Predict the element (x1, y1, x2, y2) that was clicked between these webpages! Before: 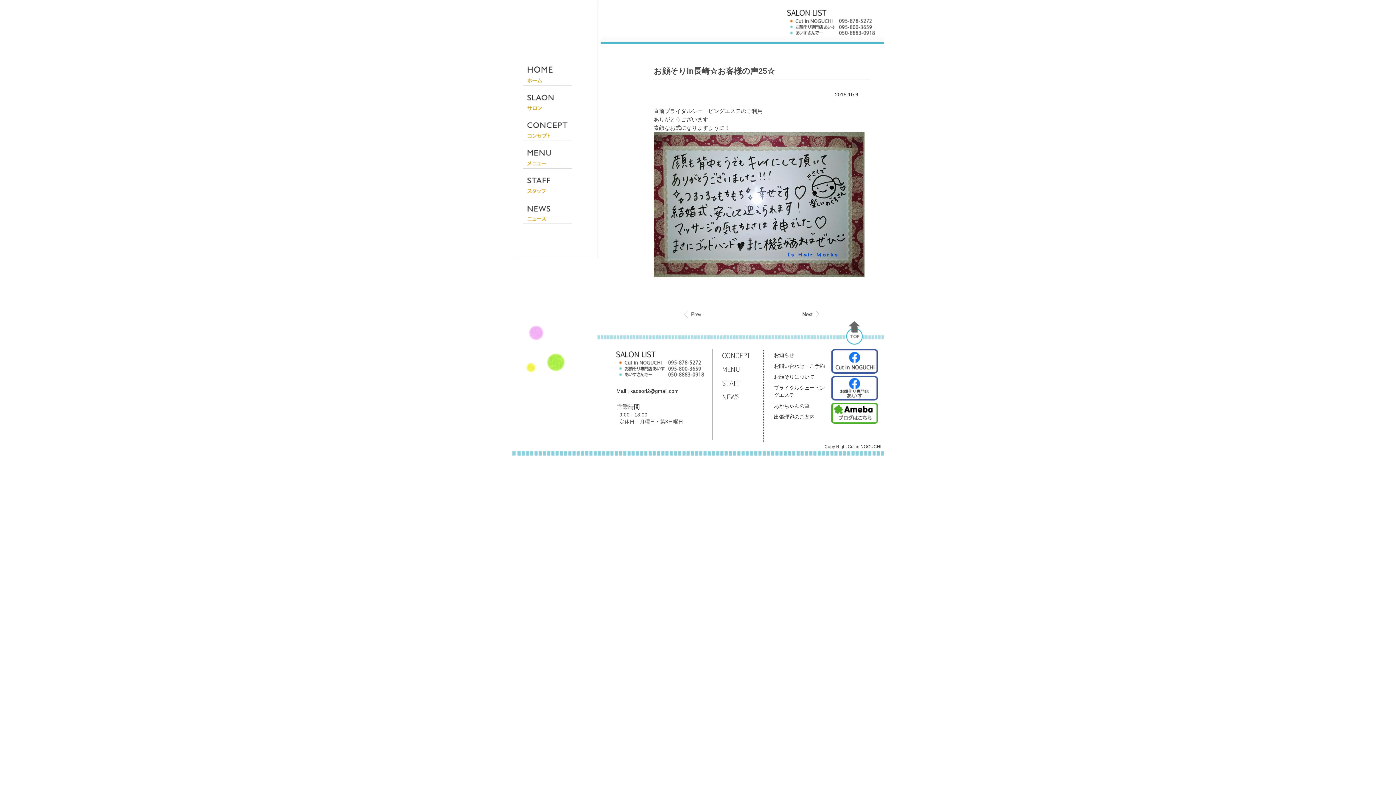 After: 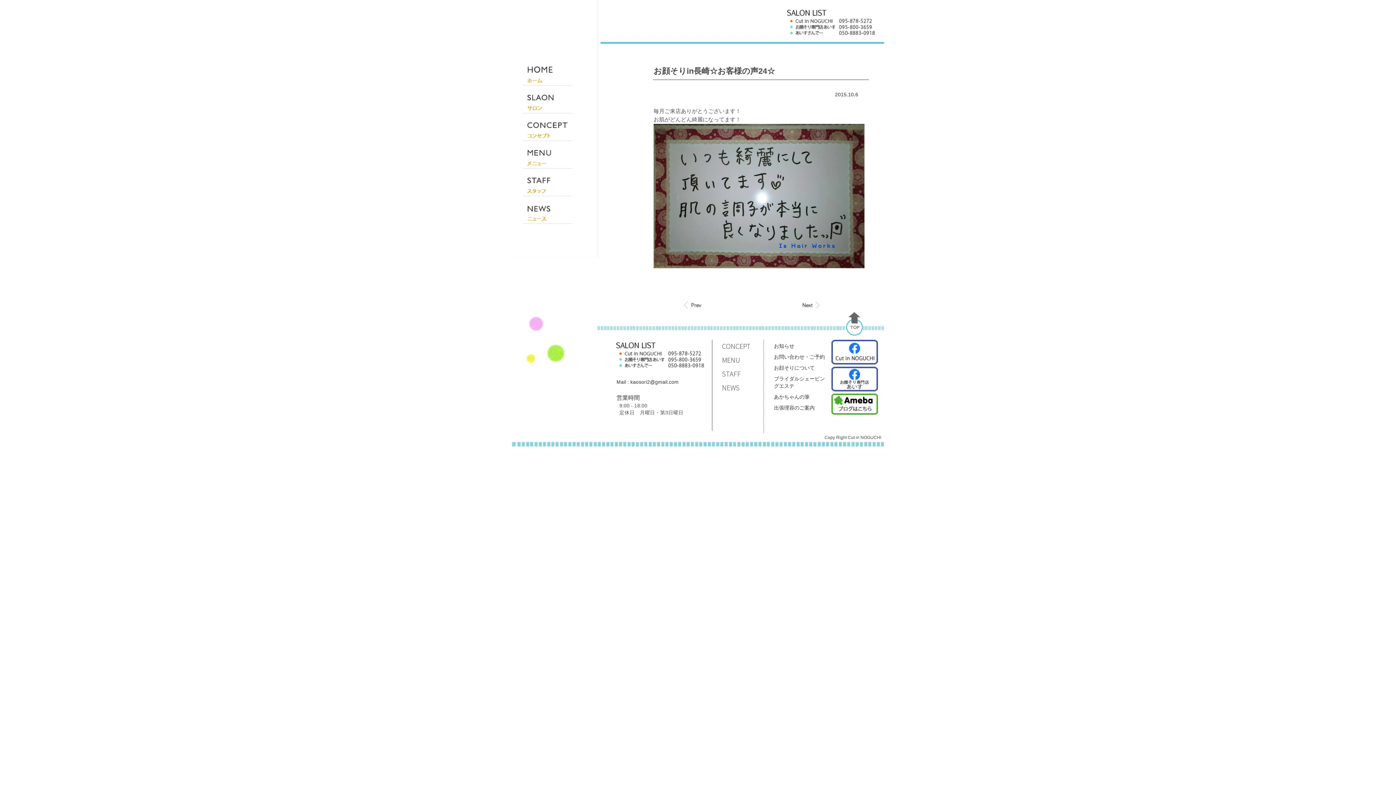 Action: bbox: (682, 309, 705, 319)